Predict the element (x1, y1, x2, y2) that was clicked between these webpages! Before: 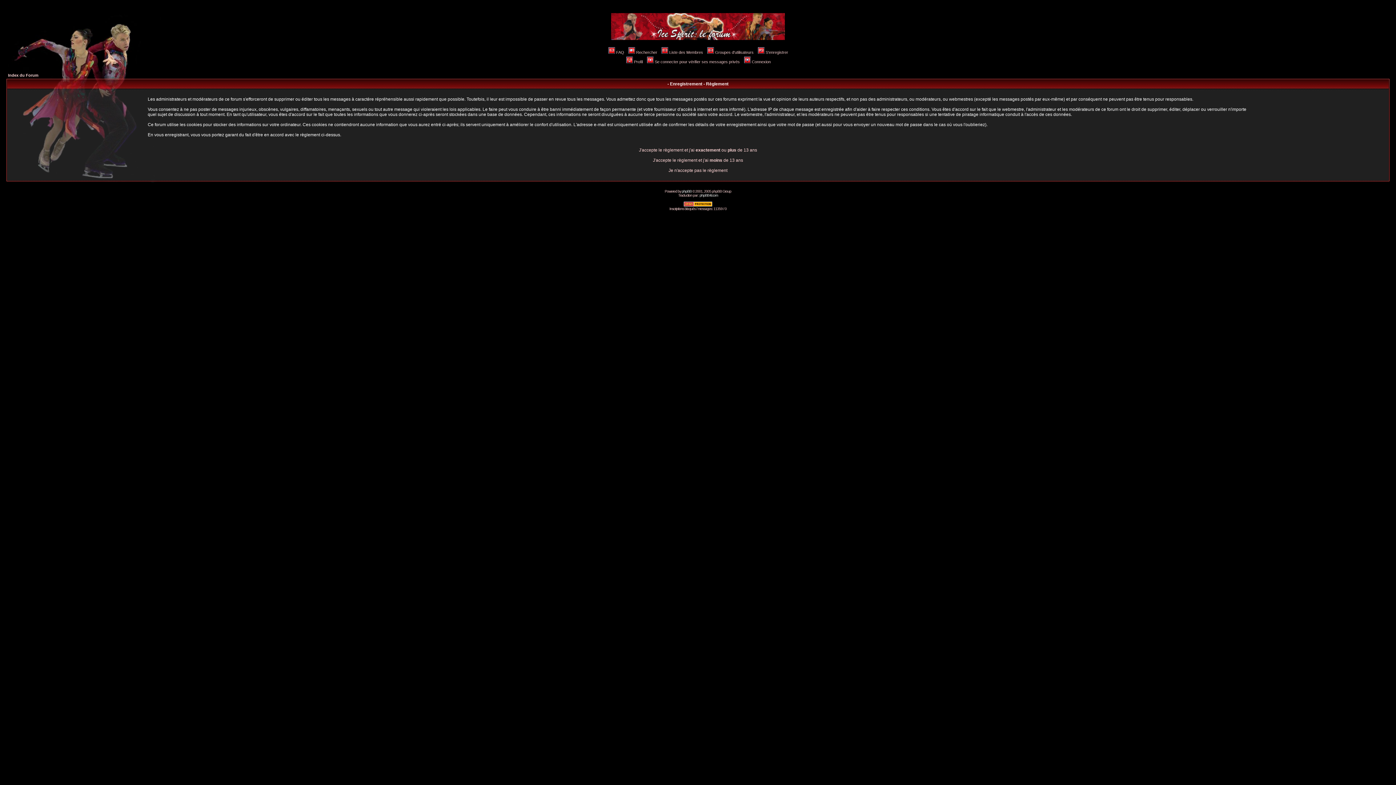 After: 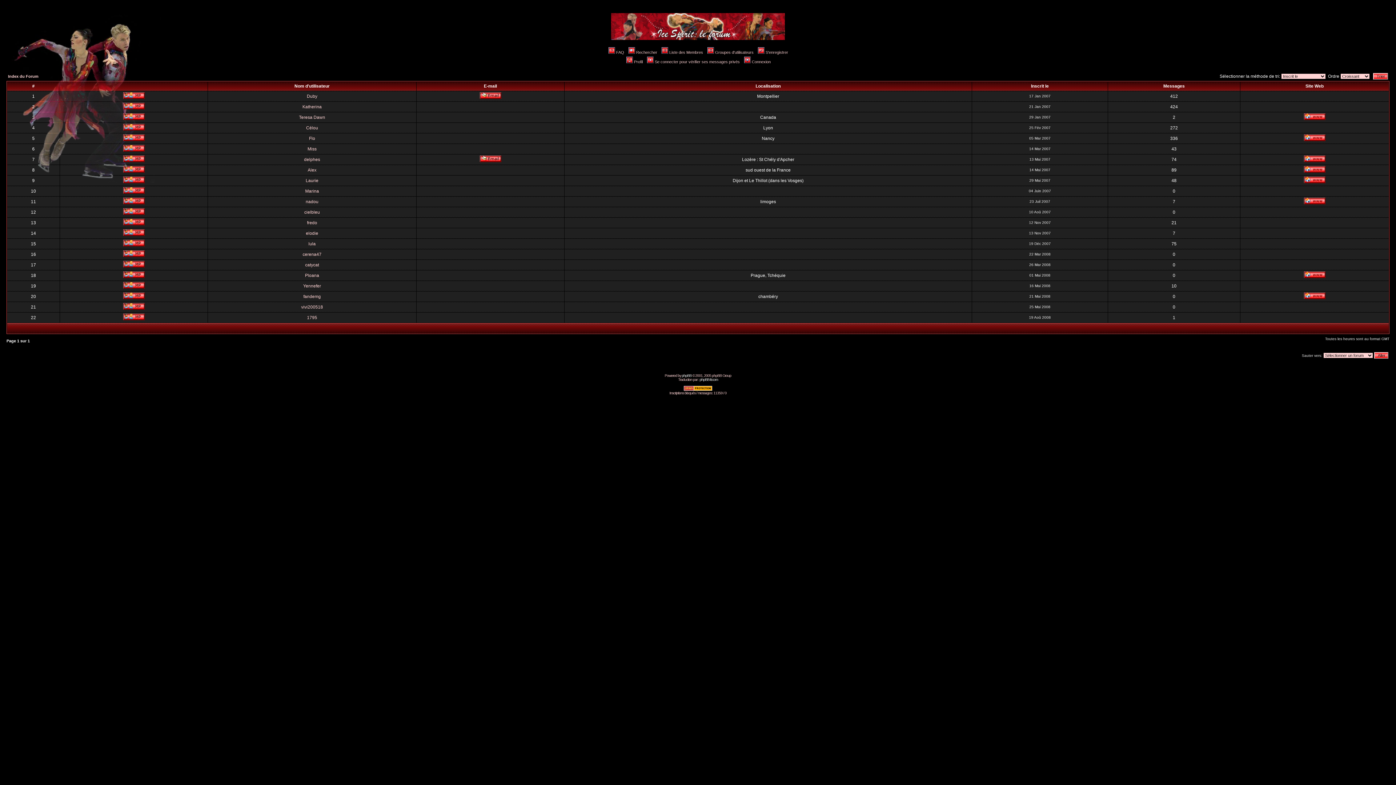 Action: bbox: (660, 50, 703, 54) label: Liste des Membres